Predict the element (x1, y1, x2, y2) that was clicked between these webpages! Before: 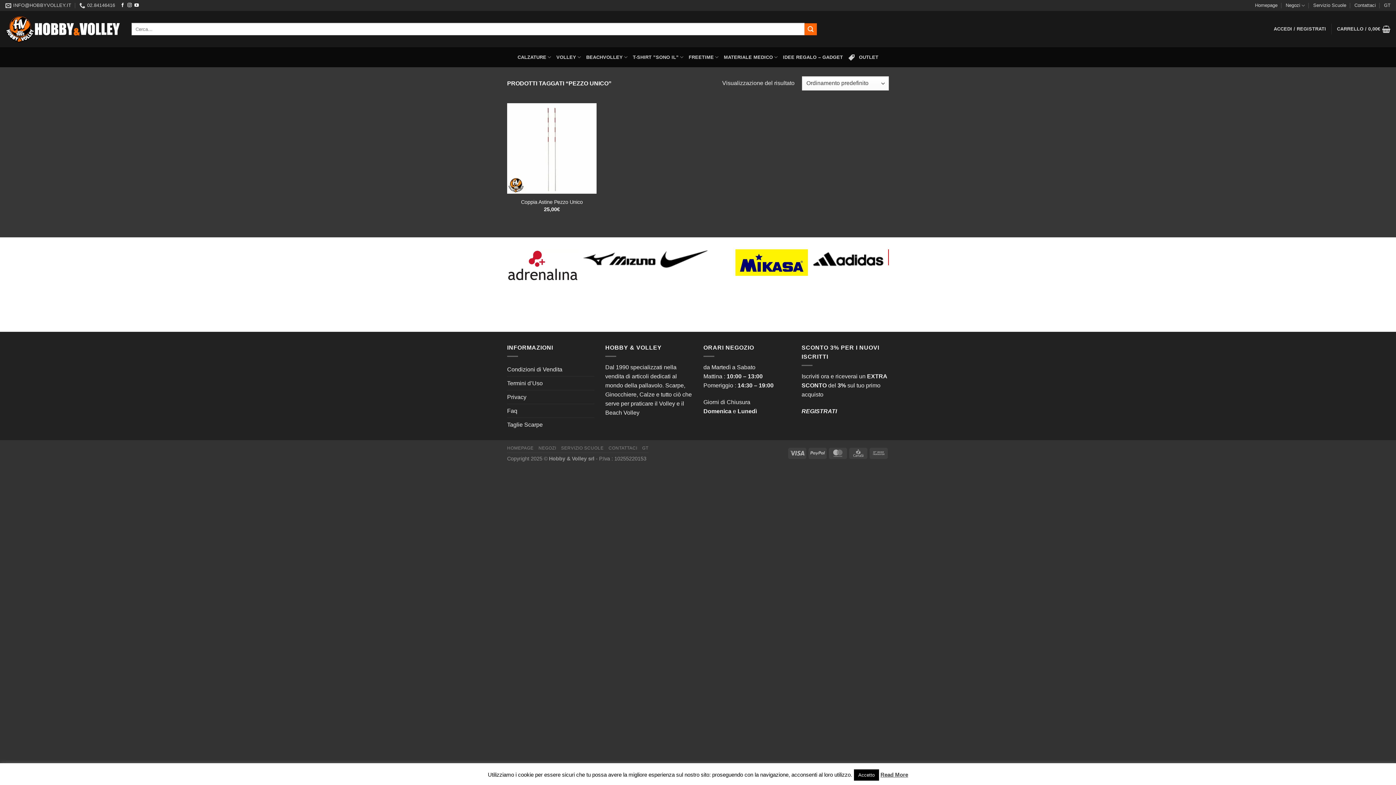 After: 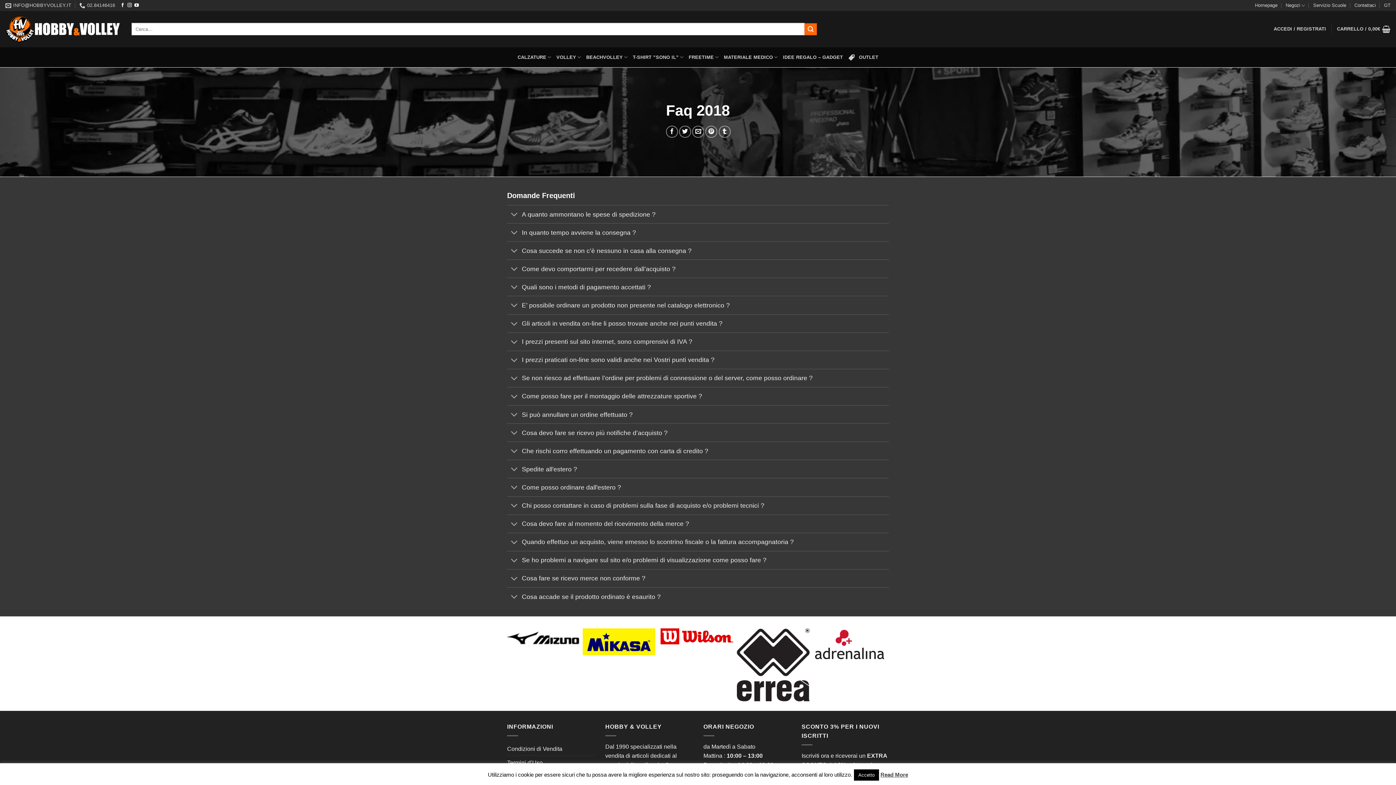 Action: label: Faq bbox: (507, 404, 517, 417)